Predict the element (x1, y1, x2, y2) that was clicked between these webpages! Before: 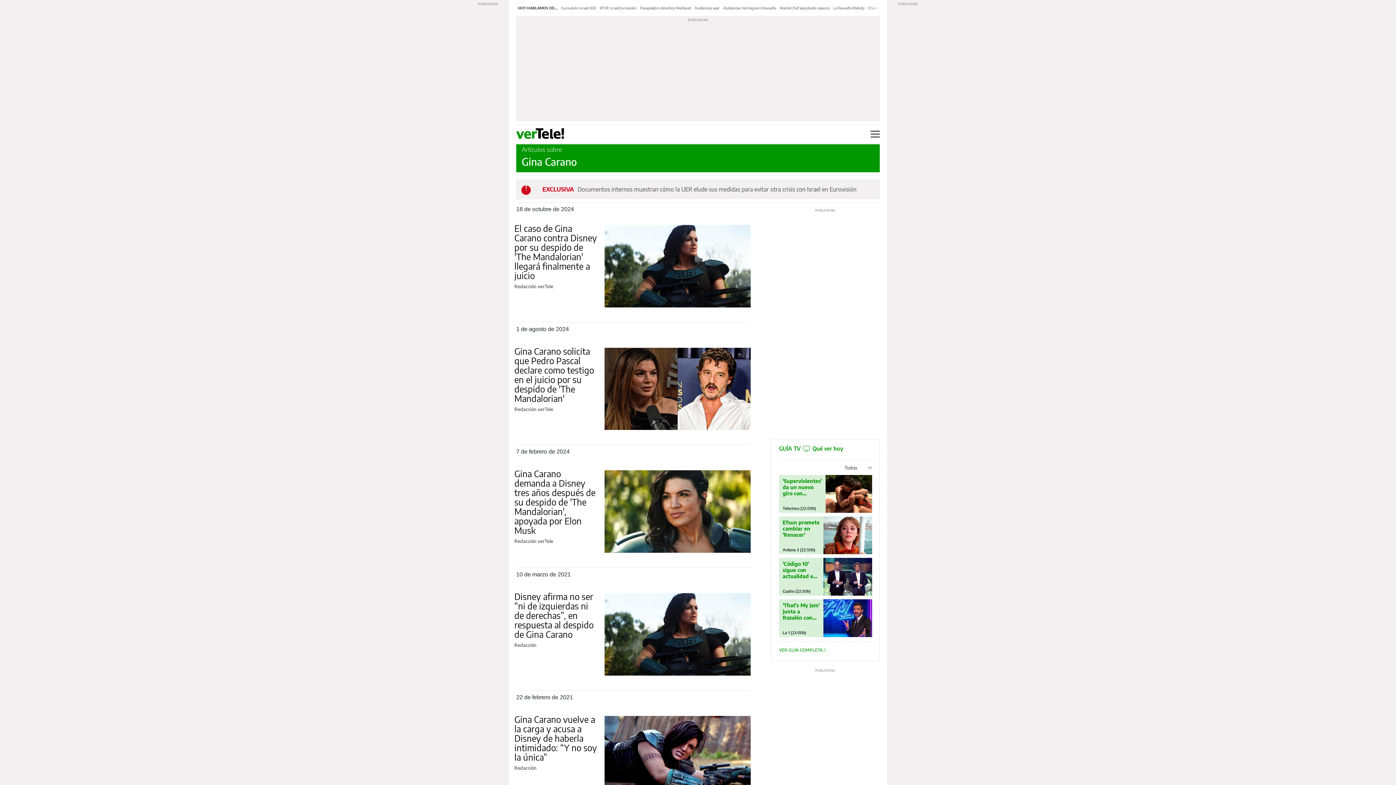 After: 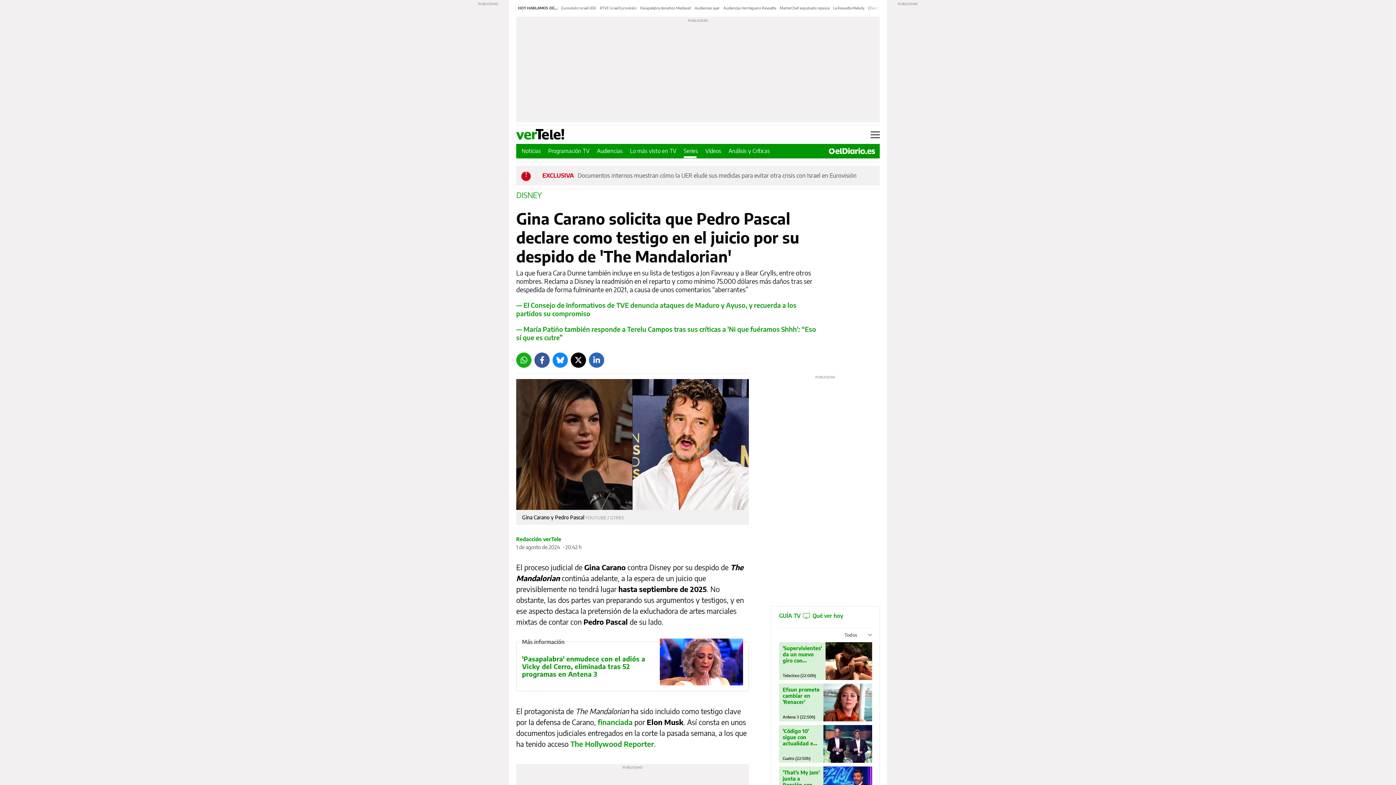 Action: label: Gina Carano solicita que Pedro Pascal declare como testigo en el juicio por su despido de 'The Mandalorian' bbox: (514, 345, 594, 403)